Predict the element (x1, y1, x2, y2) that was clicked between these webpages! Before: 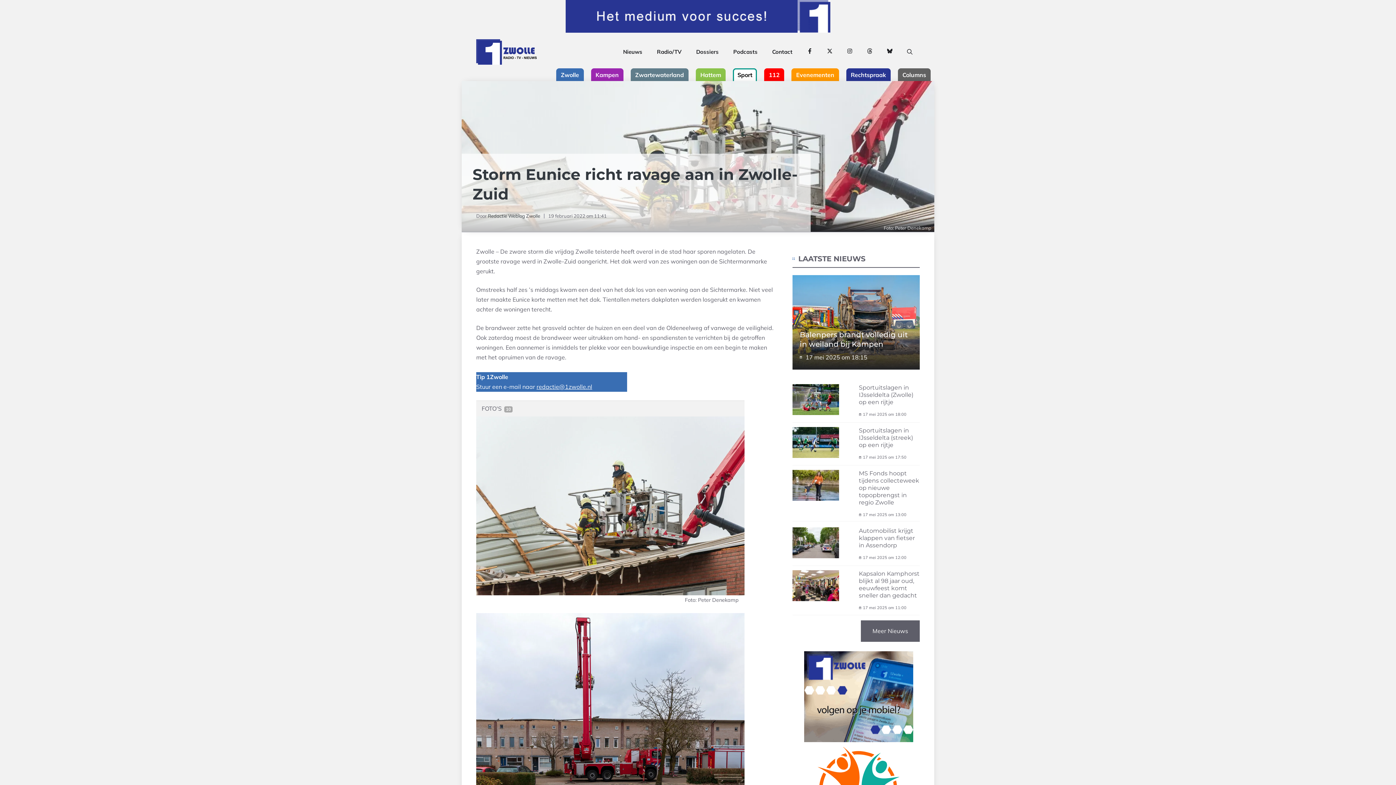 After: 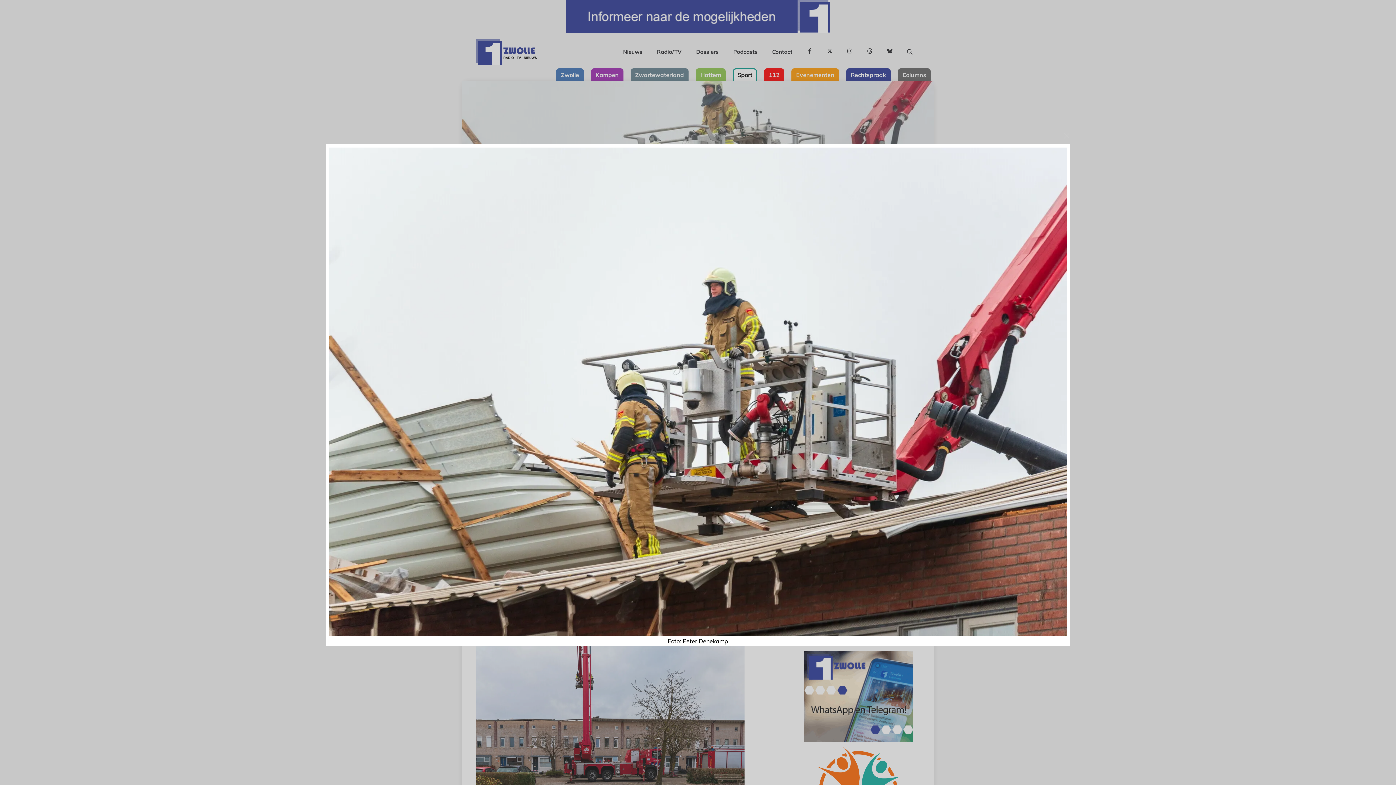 Action: bbox: (476, 589, 744, 597)